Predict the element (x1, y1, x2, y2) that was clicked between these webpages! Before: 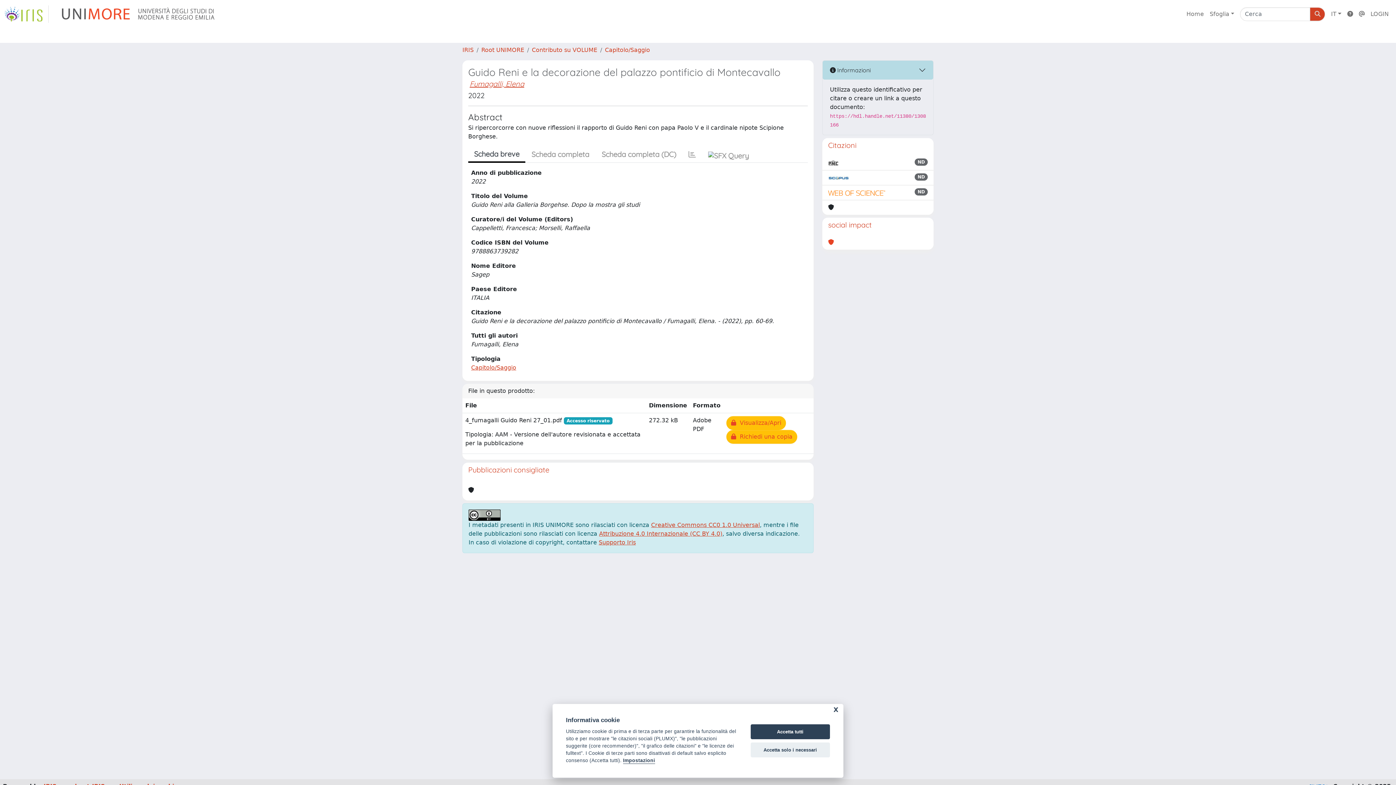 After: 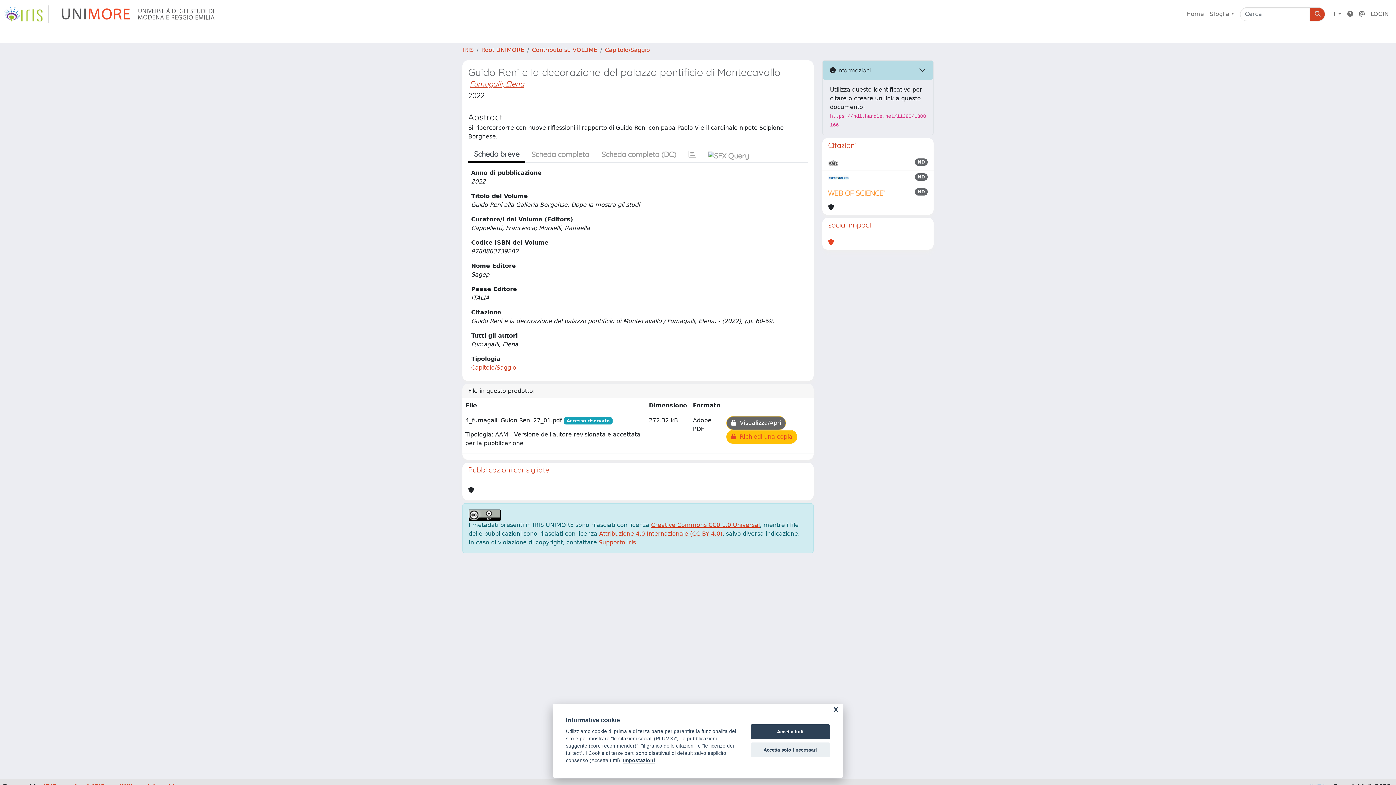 Action: bbox: (726, 416, 786, 430) label:   Visualizza/Apri